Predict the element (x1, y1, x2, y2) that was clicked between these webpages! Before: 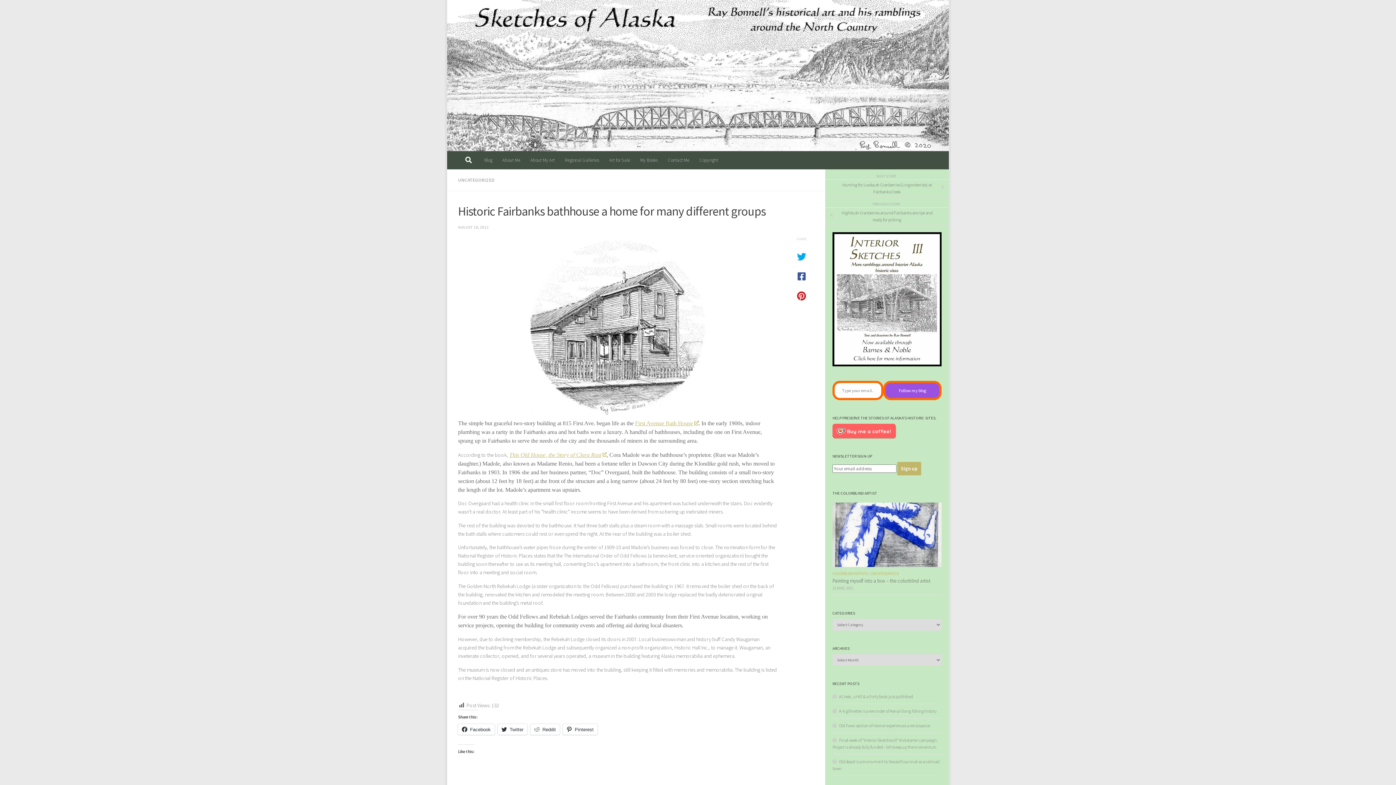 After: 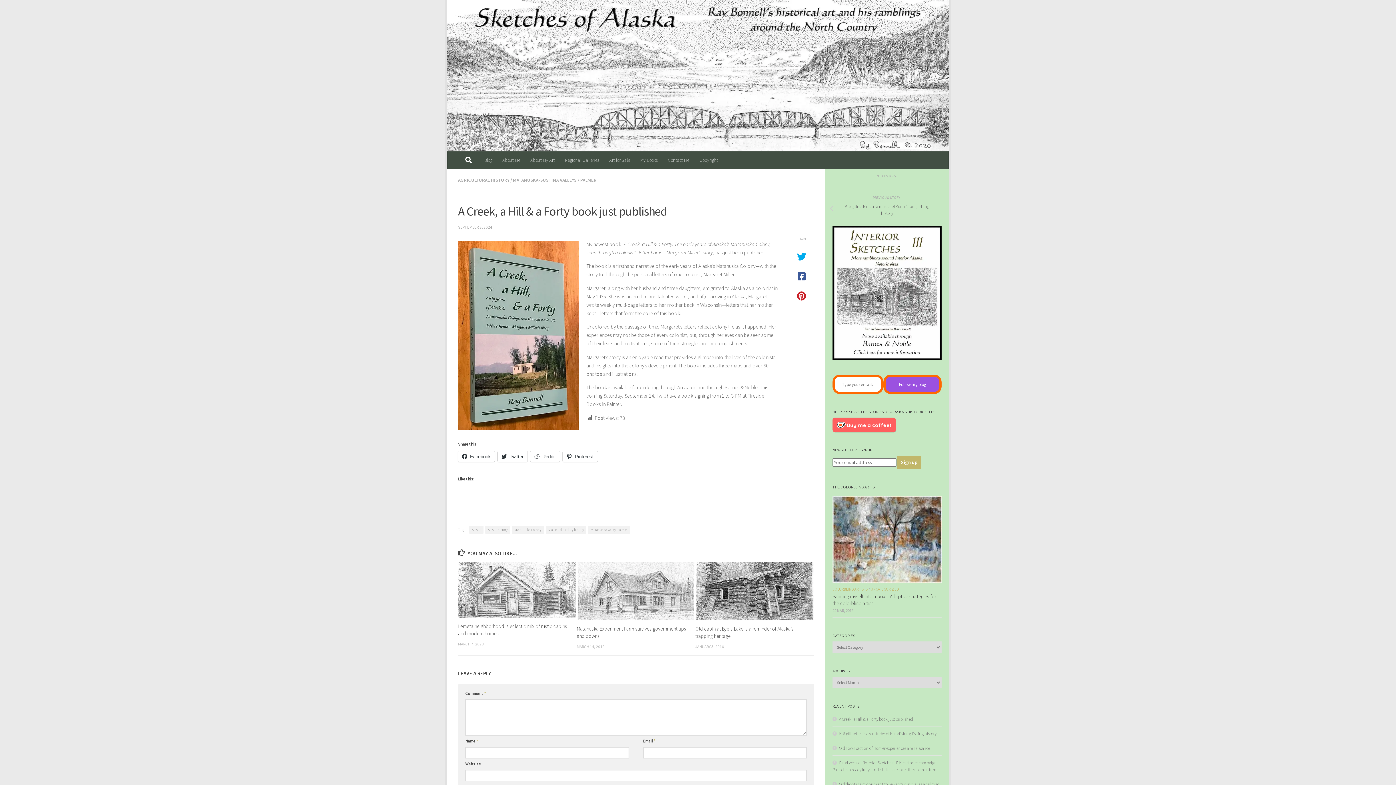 Action: label: A Creek, a Hill & a Forty book just published bbox: (832, 694, 913, 699)